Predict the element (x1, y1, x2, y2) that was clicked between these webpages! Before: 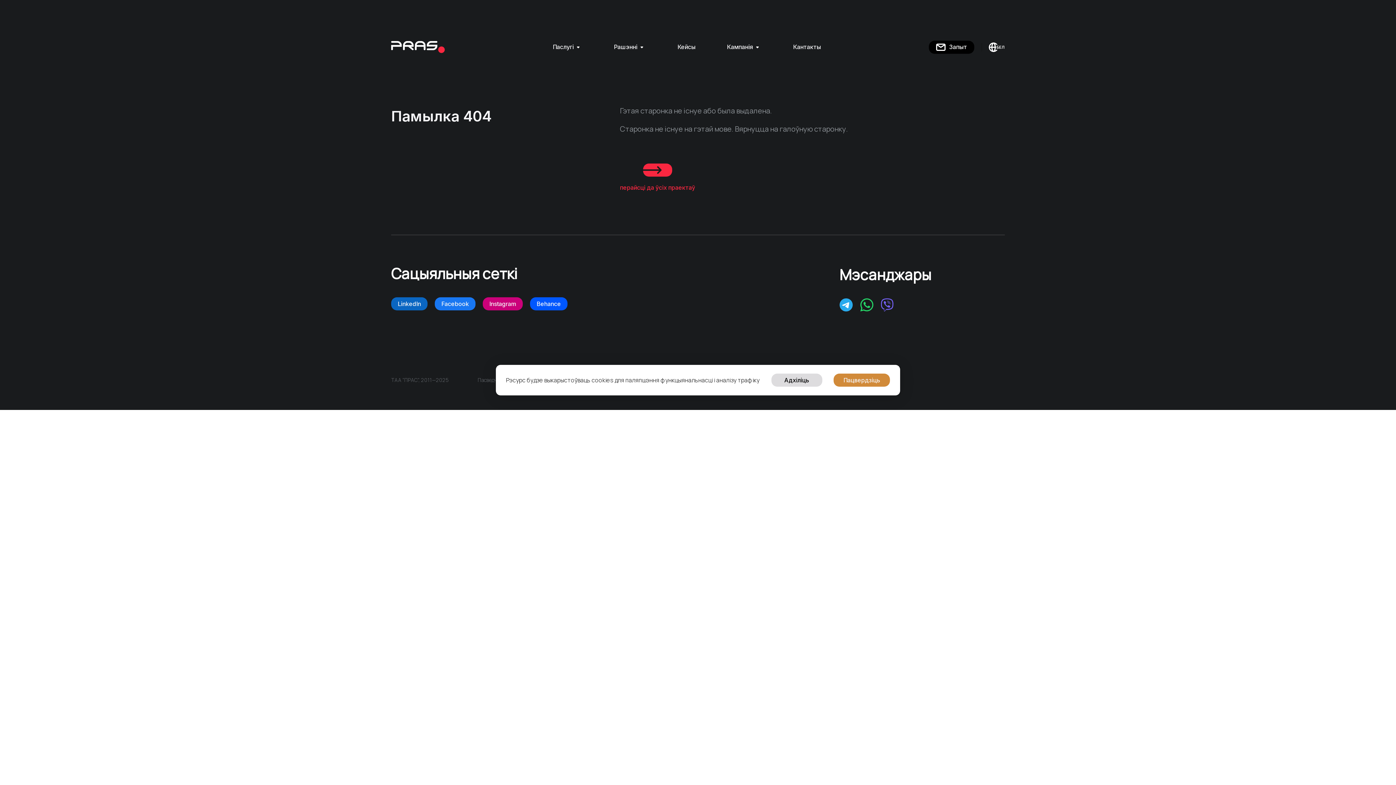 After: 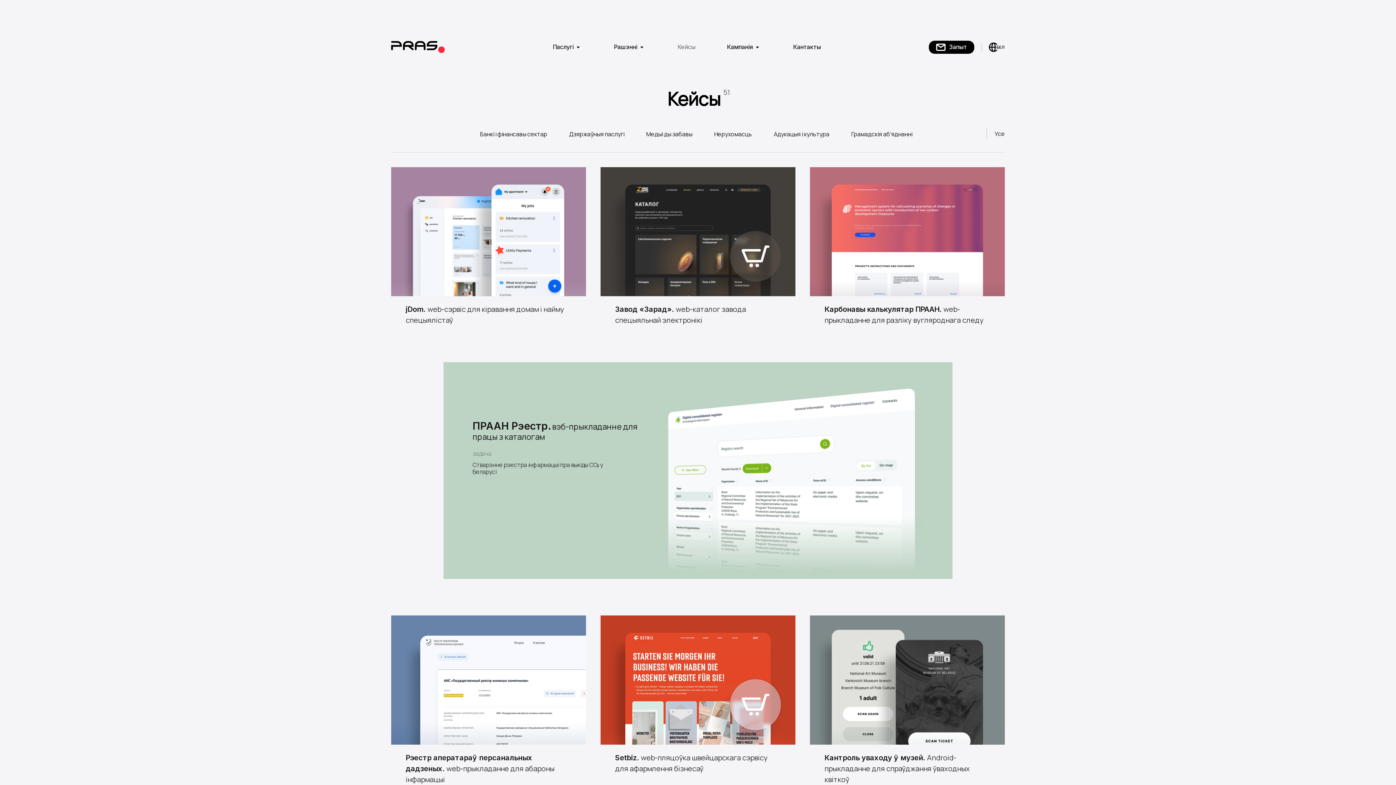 Action: label: Кейсы bbox: (677, 43, 695, 50)